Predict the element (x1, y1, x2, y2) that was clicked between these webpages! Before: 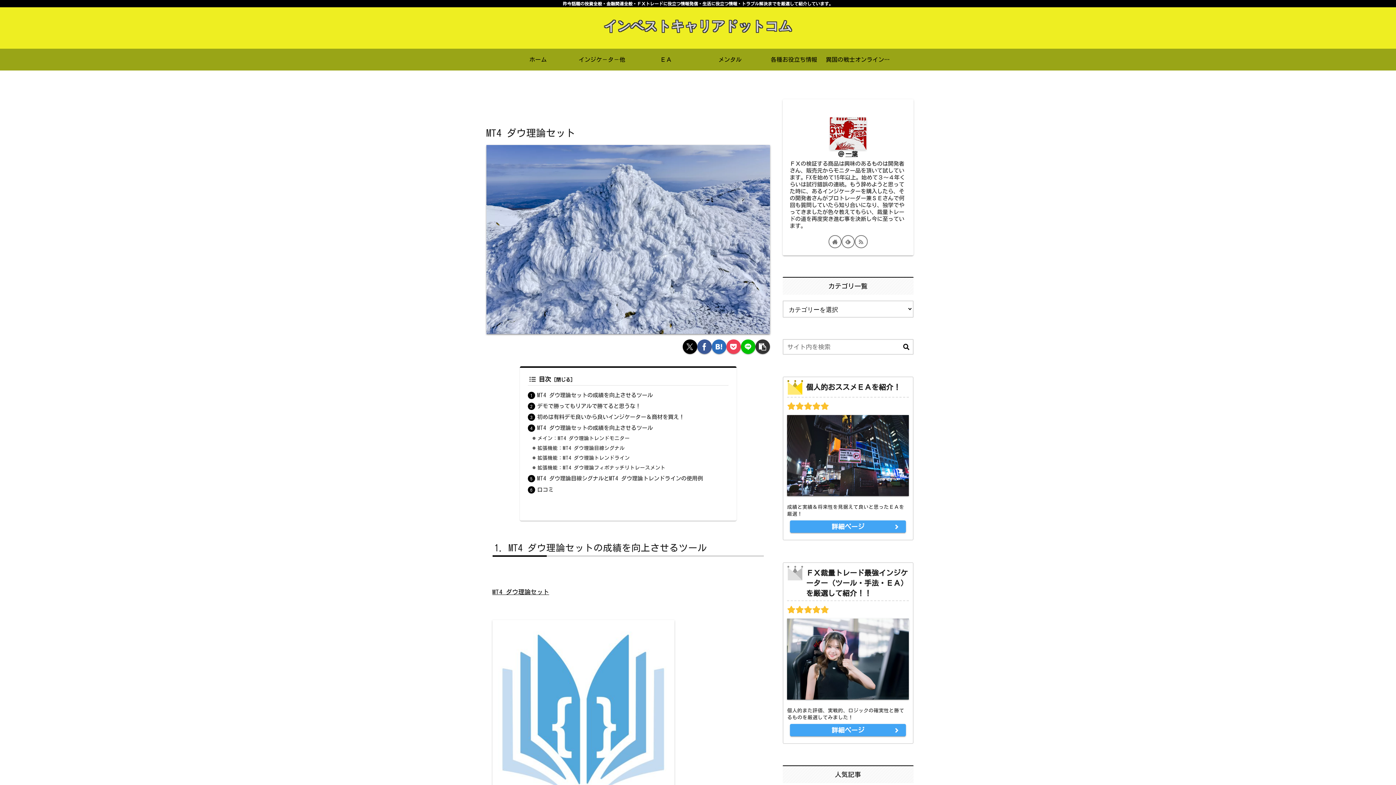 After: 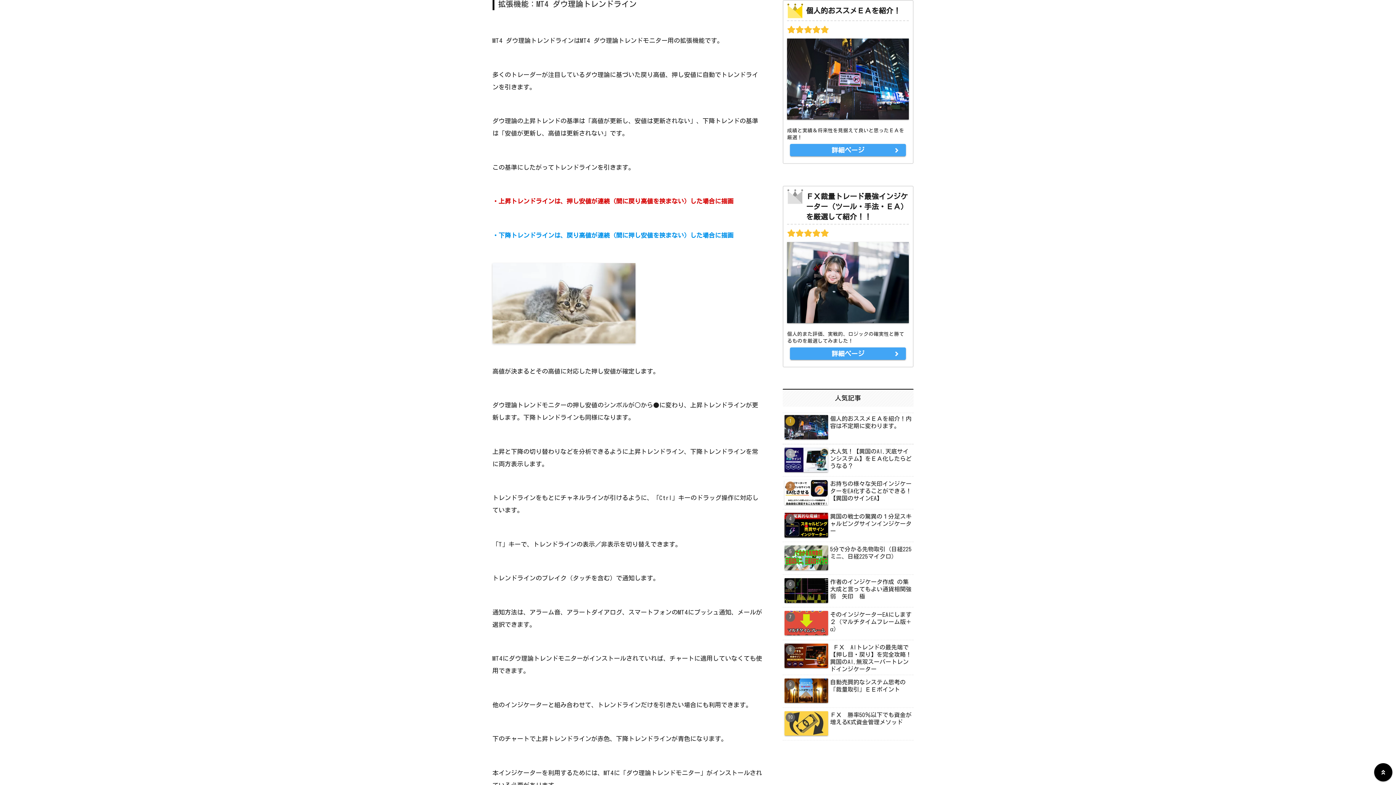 Action: bbox: (537, 455, 629, 461) label: 拡張機能：MT4 ダウ理論トレンドライン